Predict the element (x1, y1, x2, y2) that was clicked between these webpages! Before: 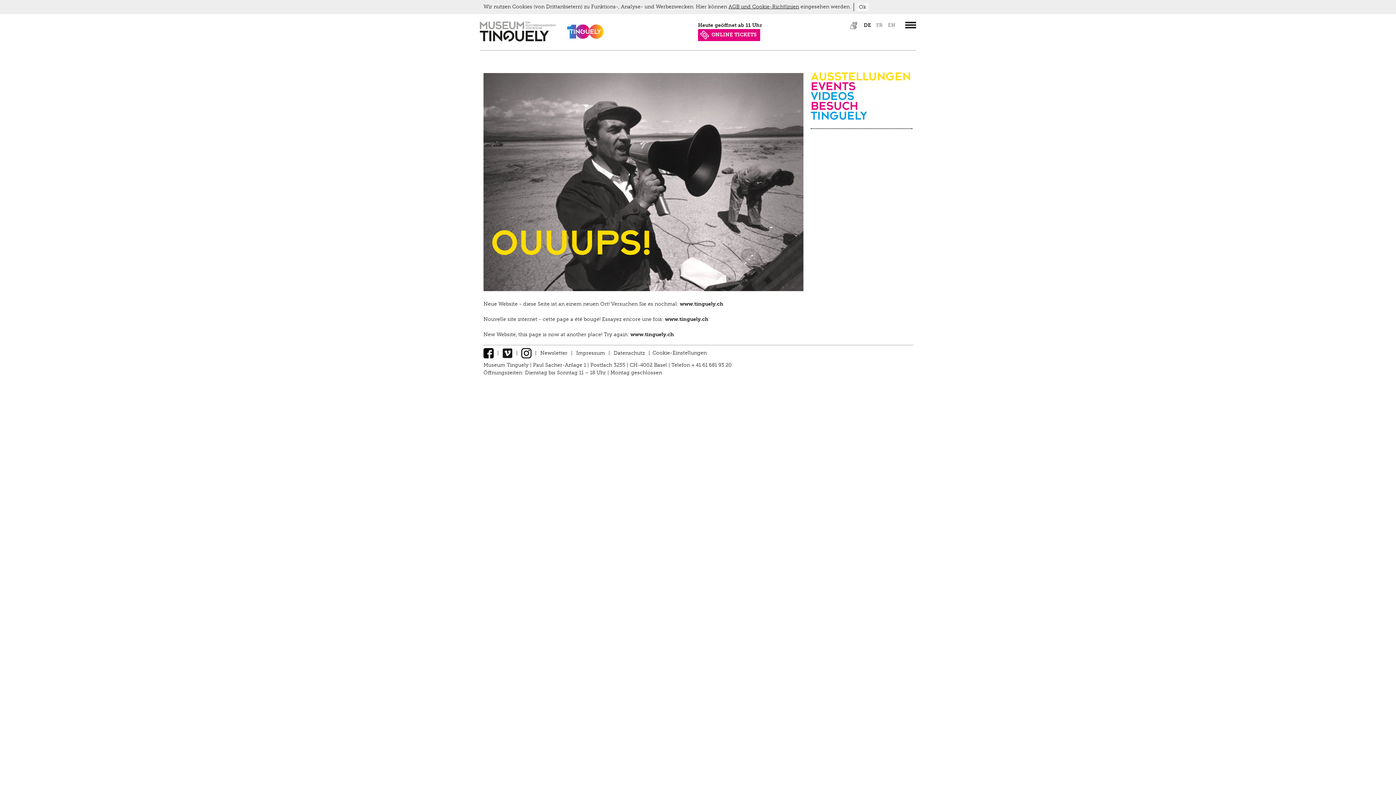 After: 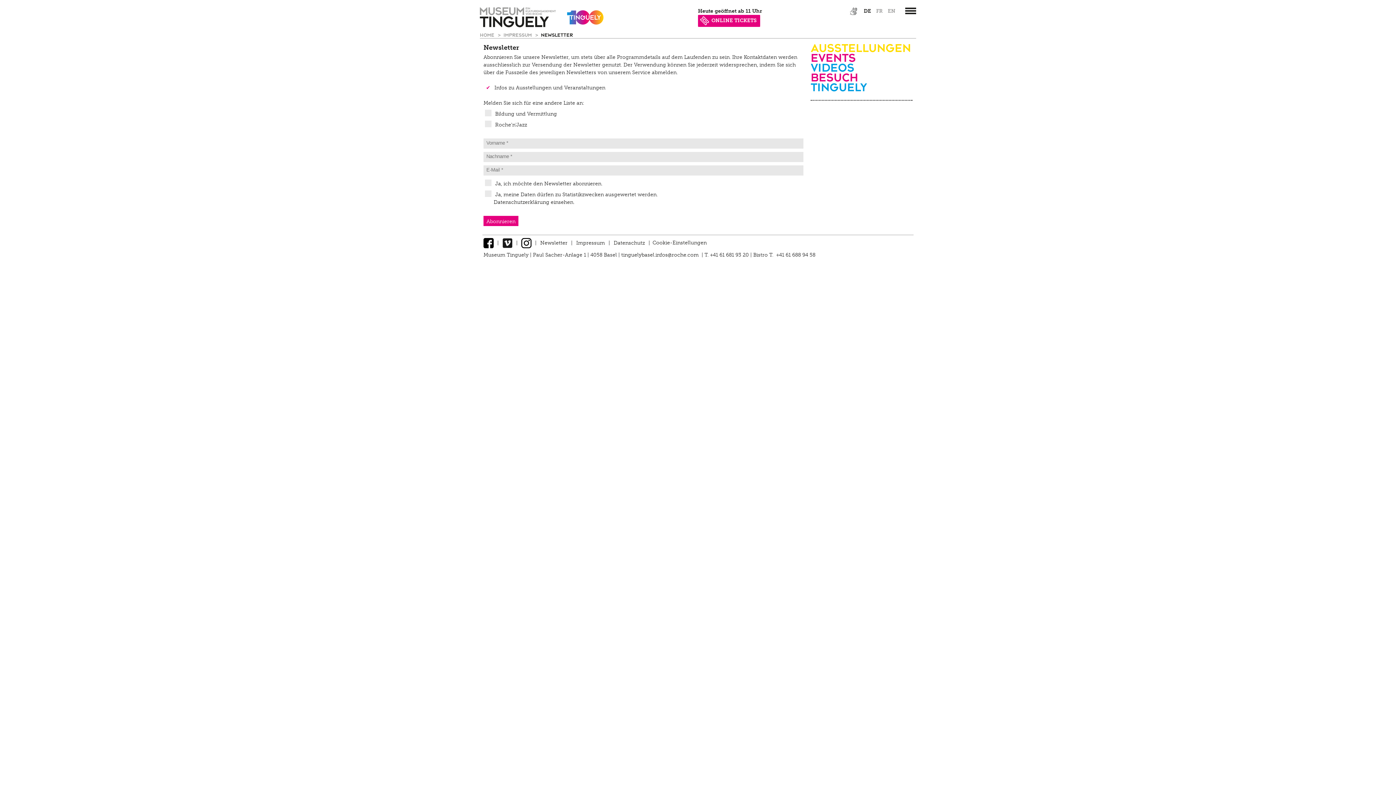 Action: label: Newsletter bbox: (540, 325, 567, 331)